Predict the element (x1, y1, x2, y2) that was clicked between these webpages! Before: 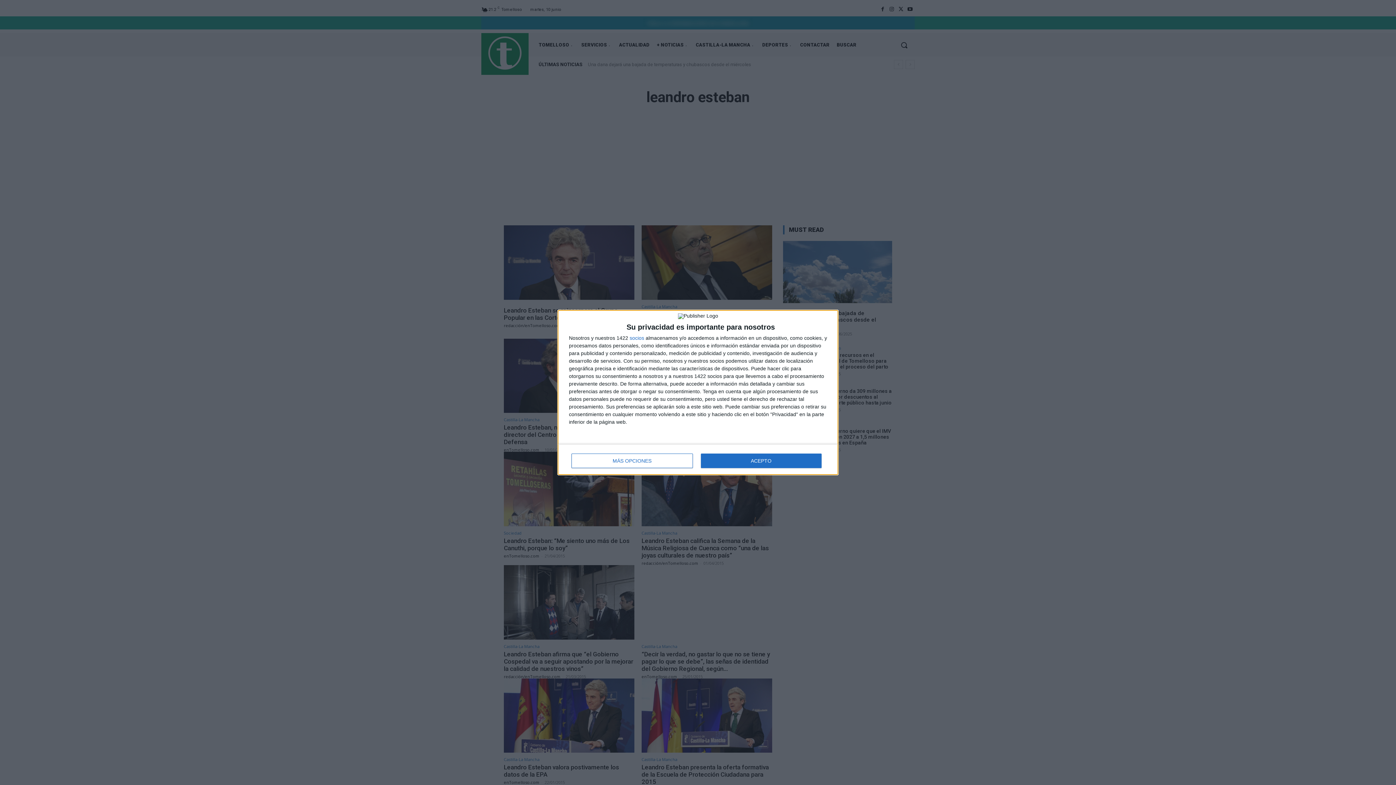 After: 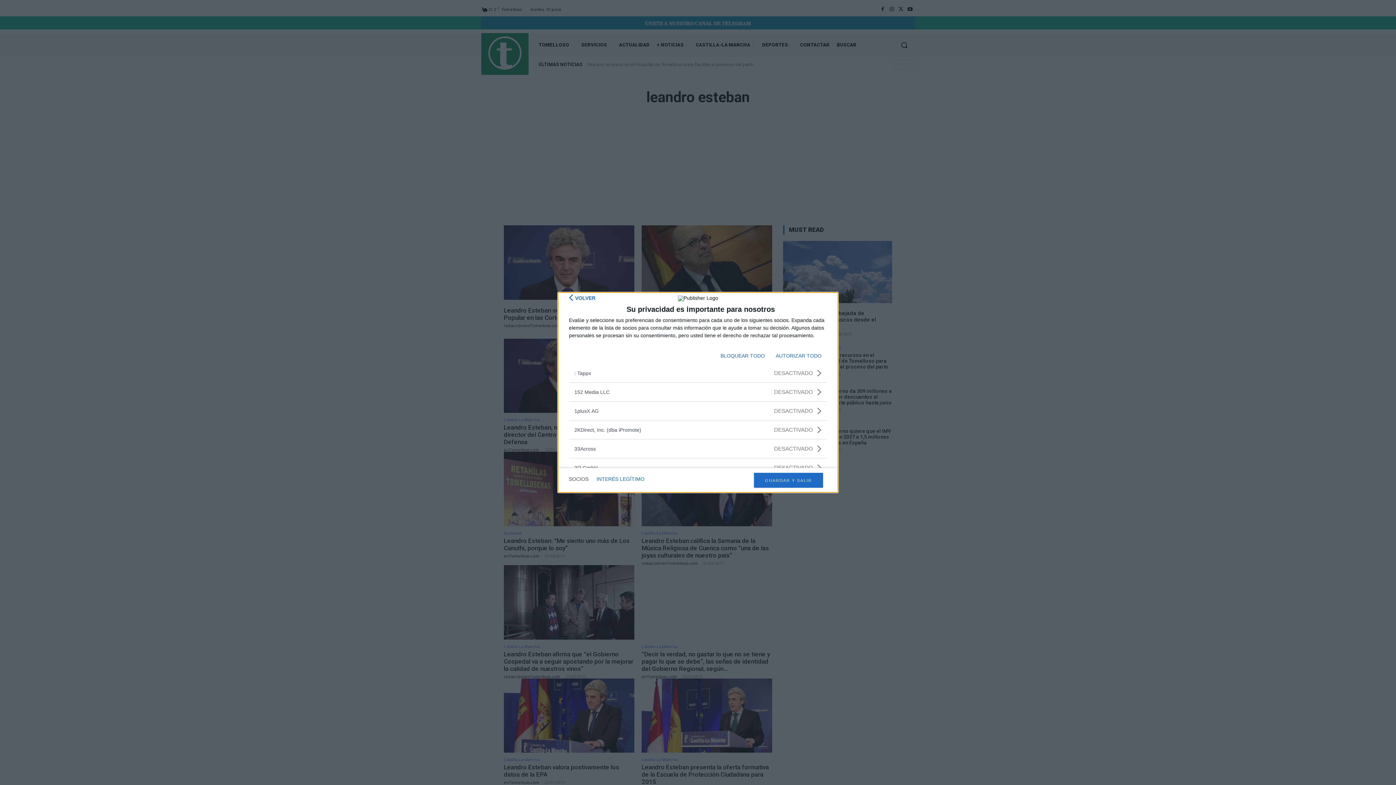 Action: label: socios bbox: (629, 335, 644, 340)